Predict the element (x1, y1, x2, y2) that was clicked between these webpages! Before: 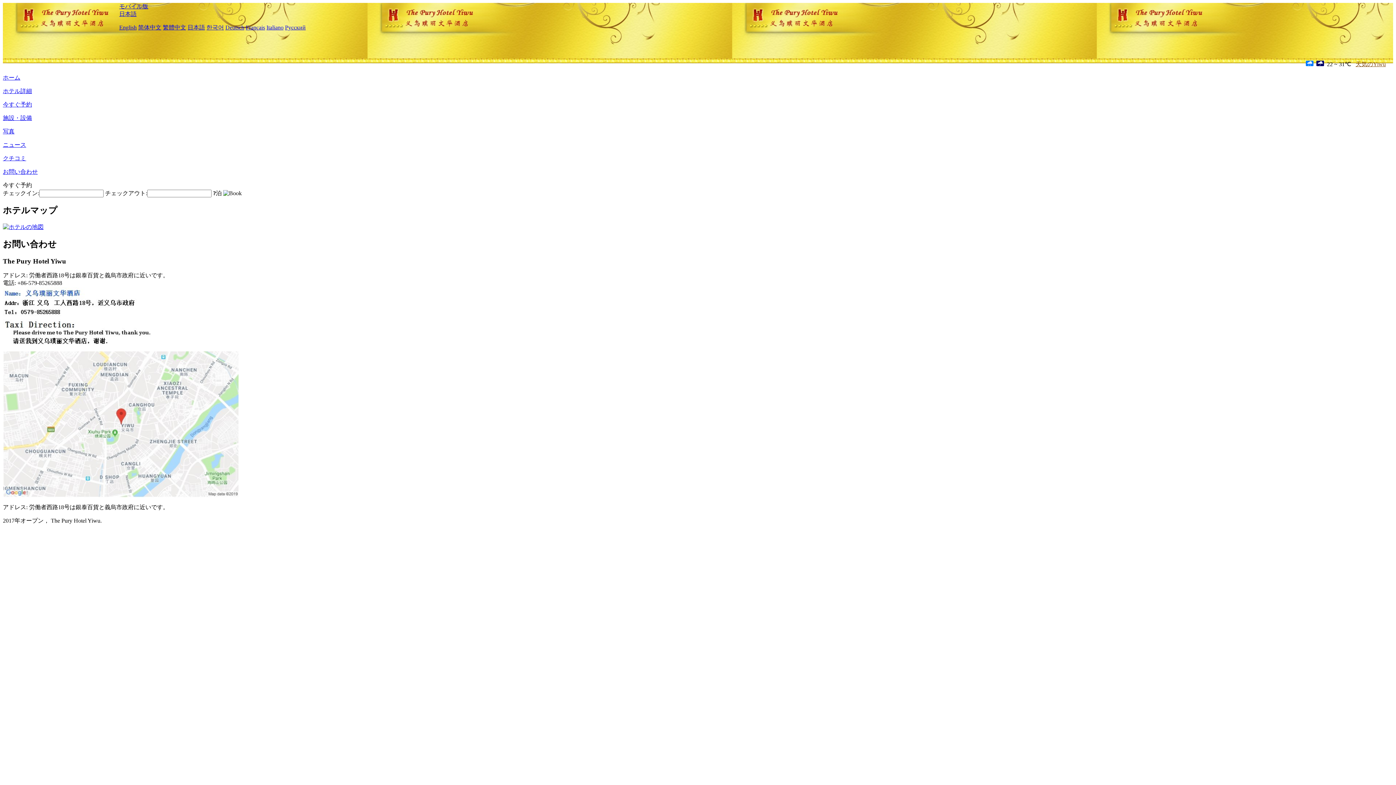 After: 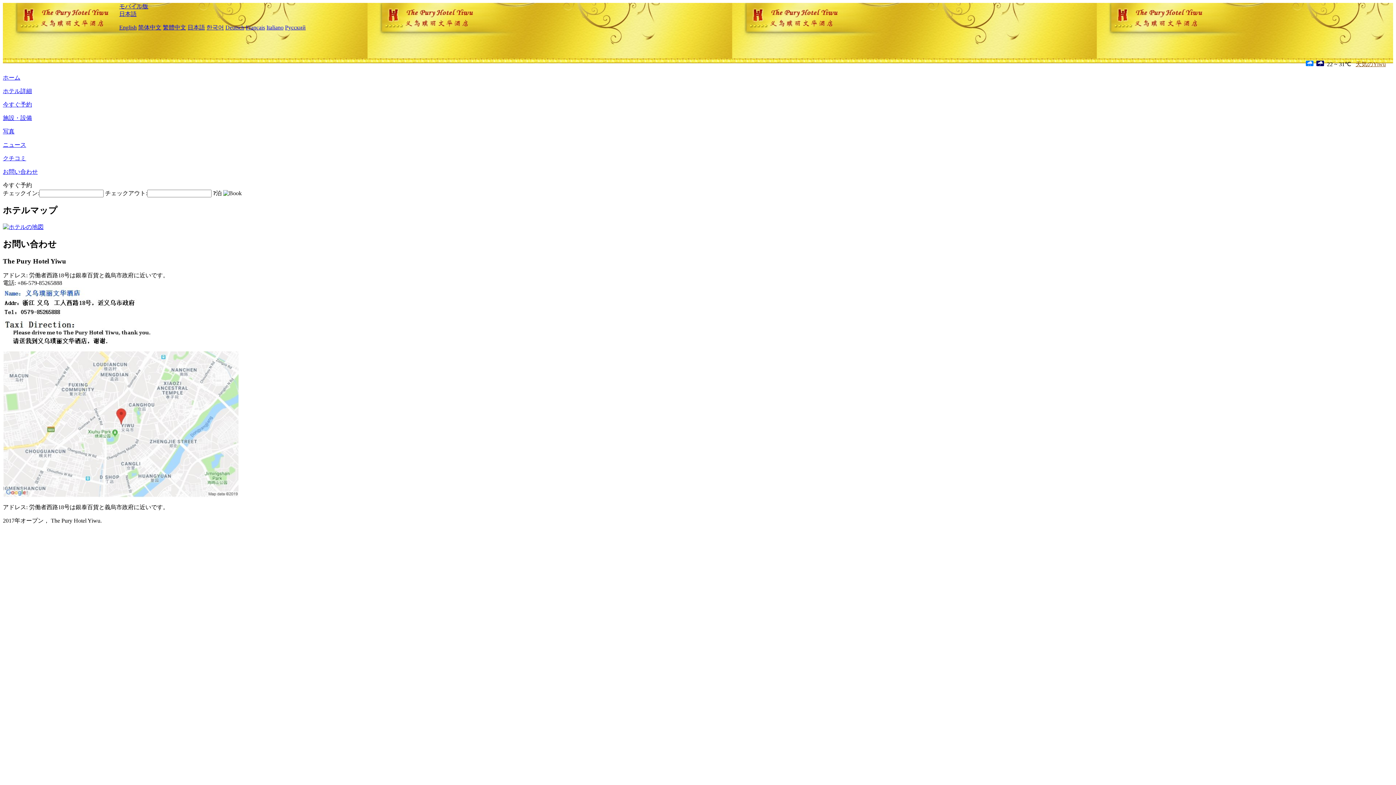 Action: bbox: (2, 168, 37, 174) label: お問い合わせ